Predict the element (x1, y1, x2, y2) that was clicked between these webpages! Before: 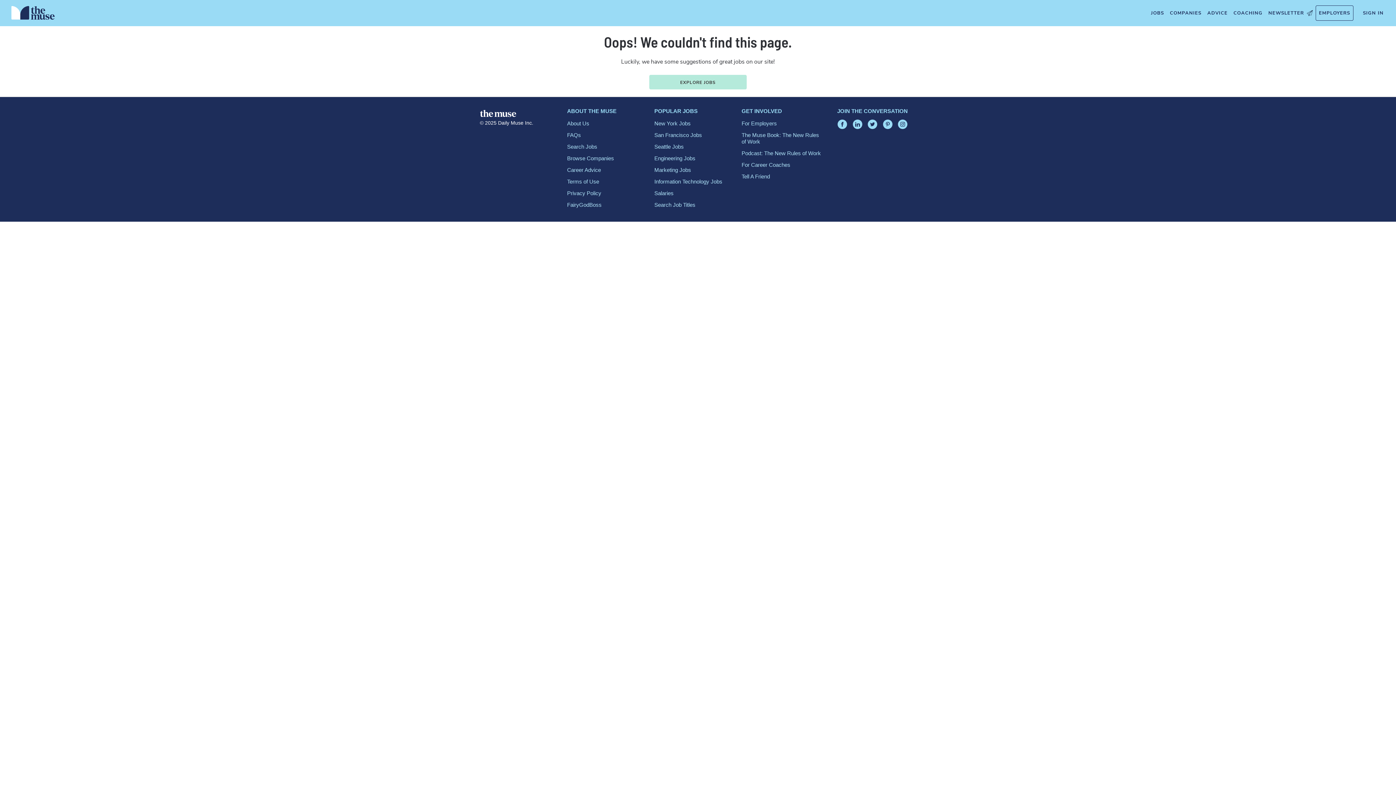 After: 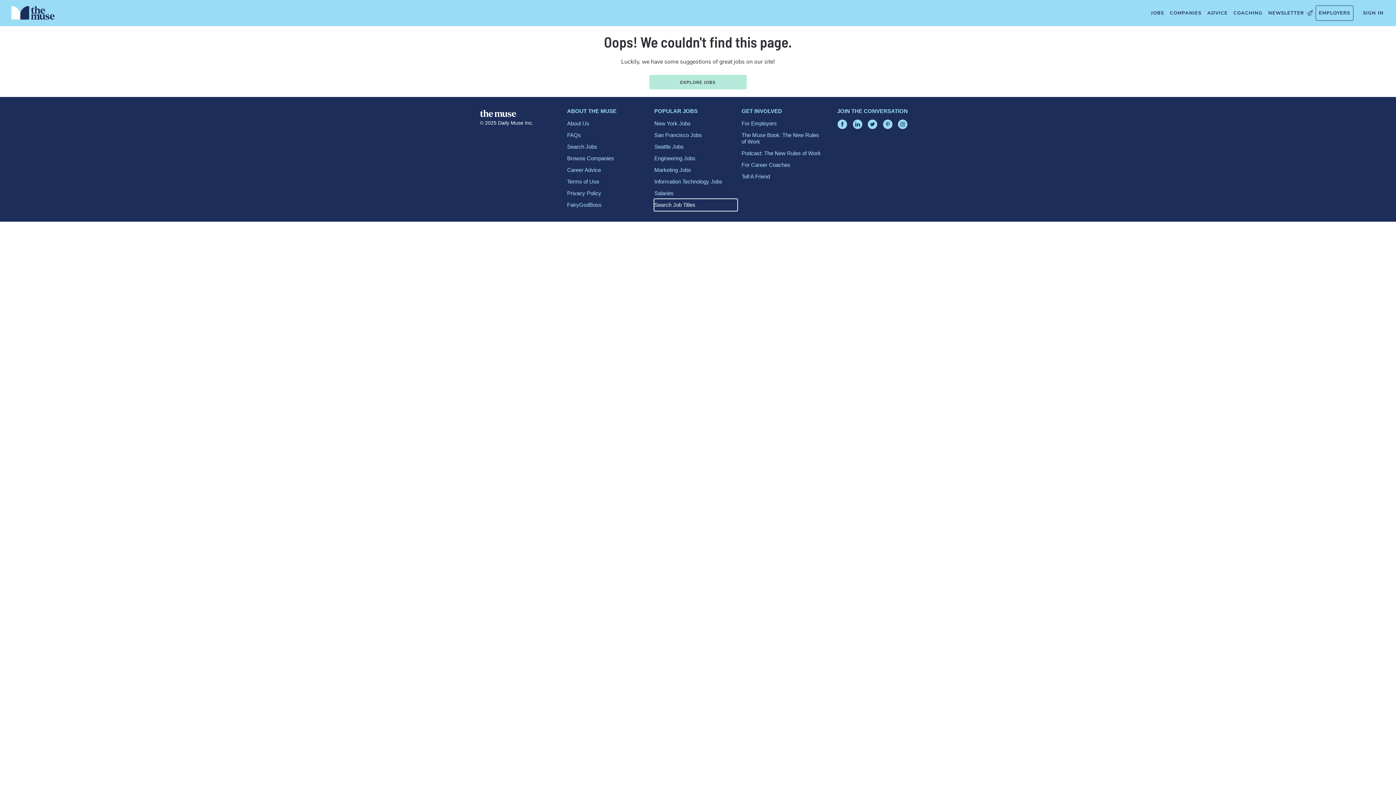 Action: label: Search Job Titles bbox: (654, 199, 737, 210)